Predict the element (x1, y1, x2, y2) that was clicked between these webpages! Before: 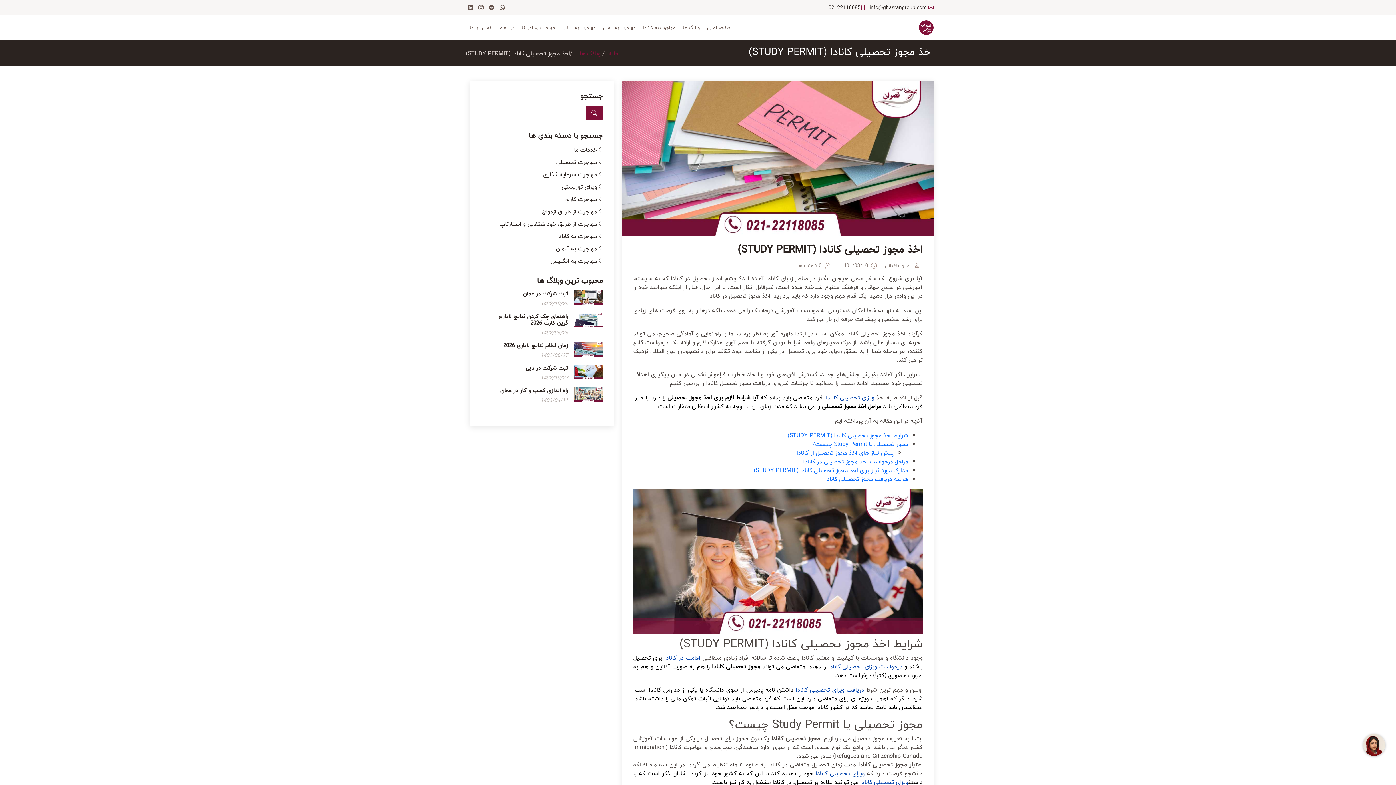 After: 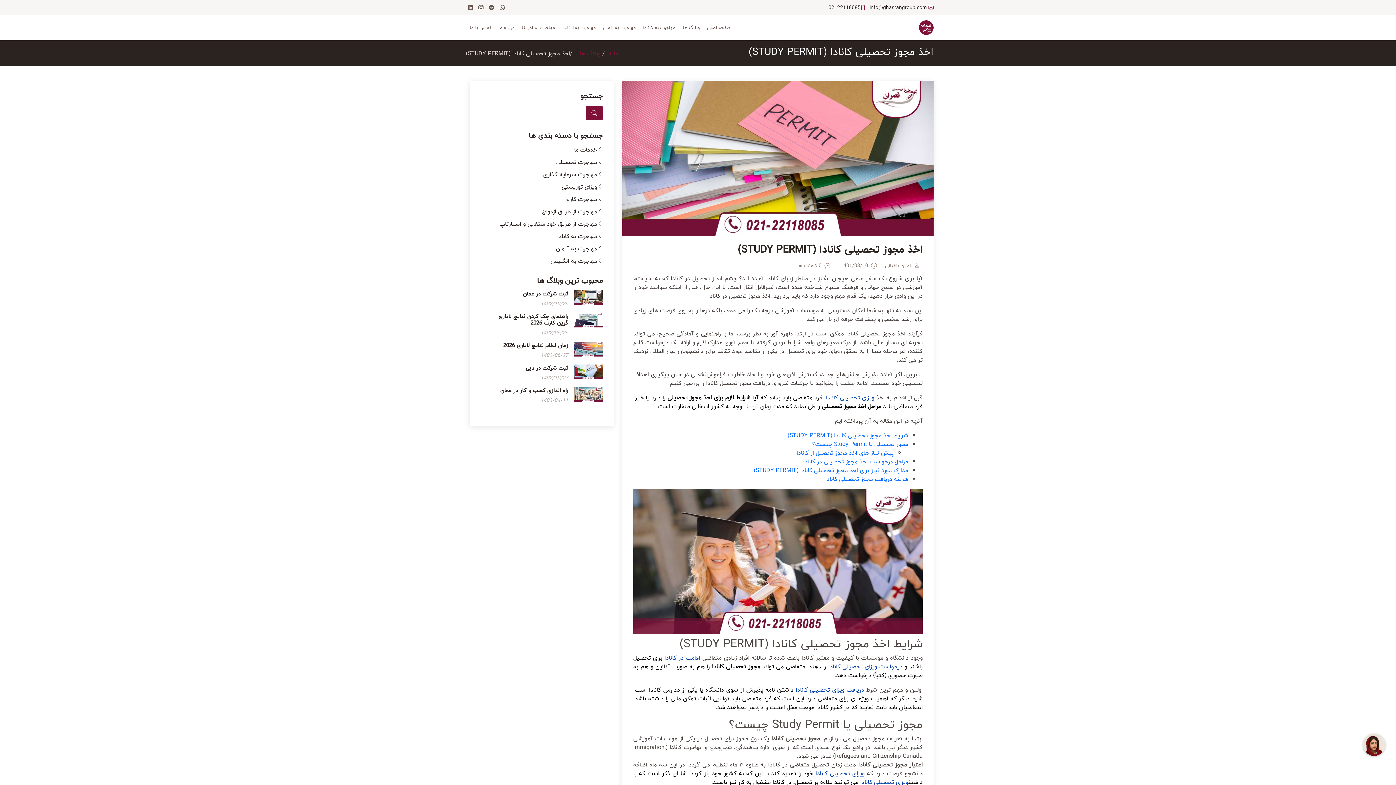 Action: label: ویزای تحصیلی کانادا bbox: (815, 768, 864, 778)